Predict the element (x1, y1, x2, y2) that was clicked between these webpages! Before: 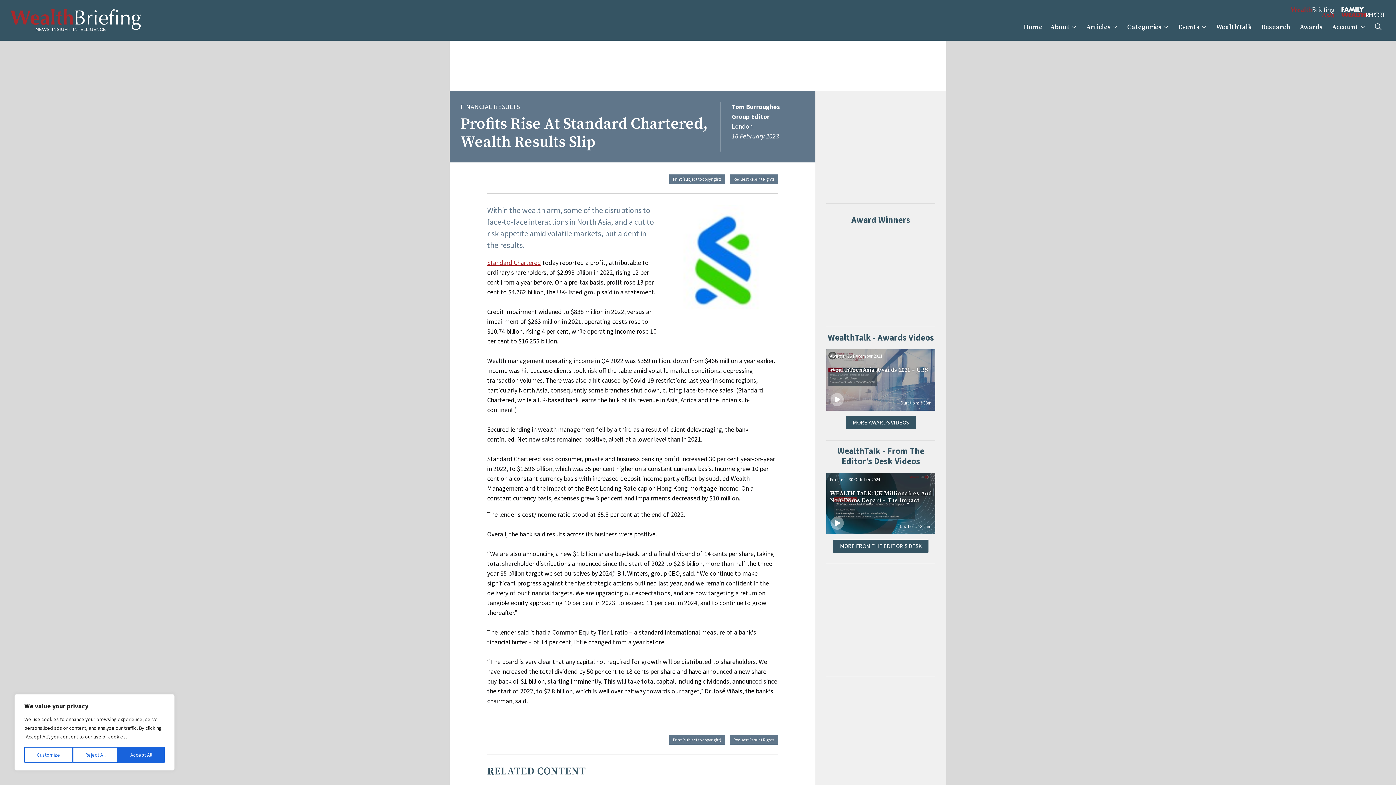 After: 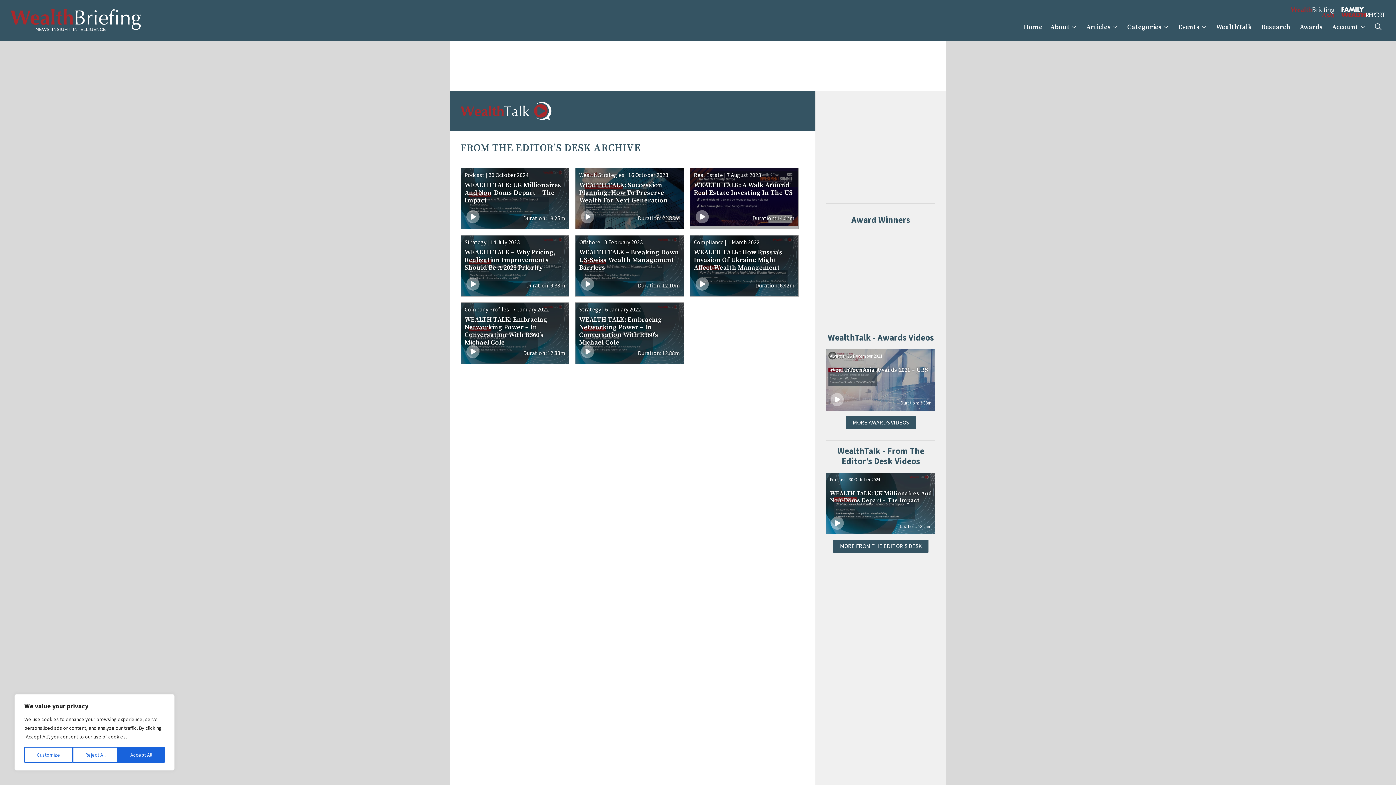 Action: bbox: (833, 539, 928, 552) label: MORE FROM THE EDITOR'S DESK